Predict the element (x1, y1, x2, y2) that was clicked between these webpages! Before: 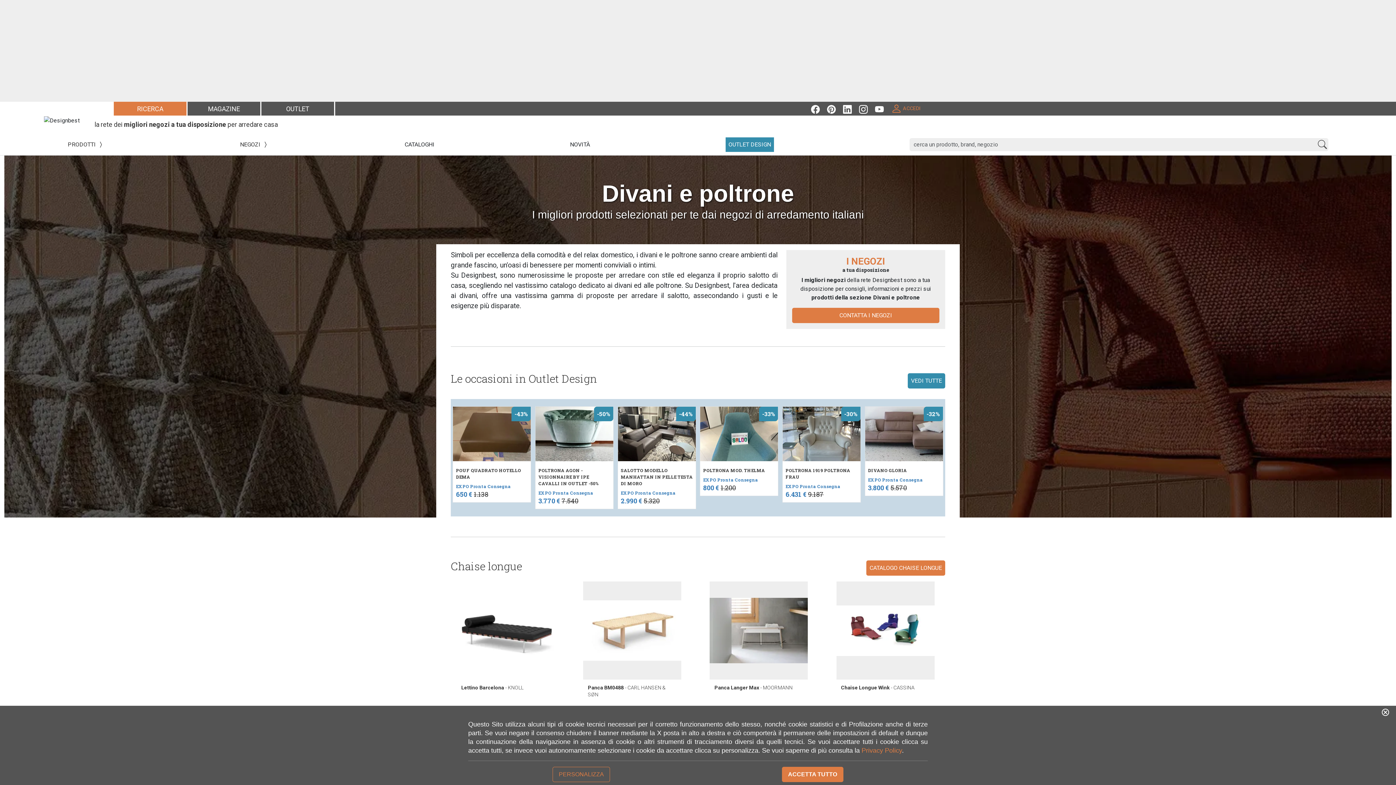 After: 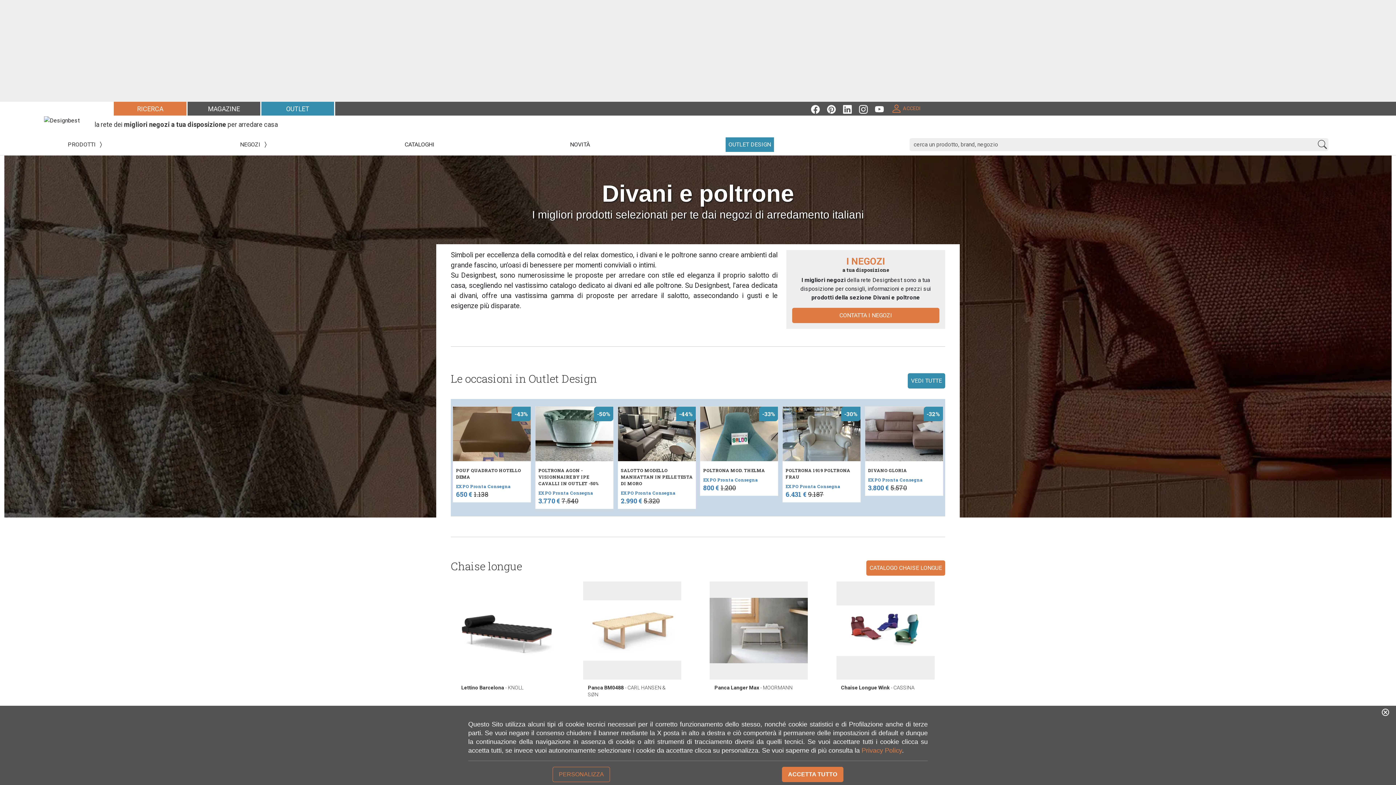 Action: bbox: (261, 103, 334, 113) label: OUTLET